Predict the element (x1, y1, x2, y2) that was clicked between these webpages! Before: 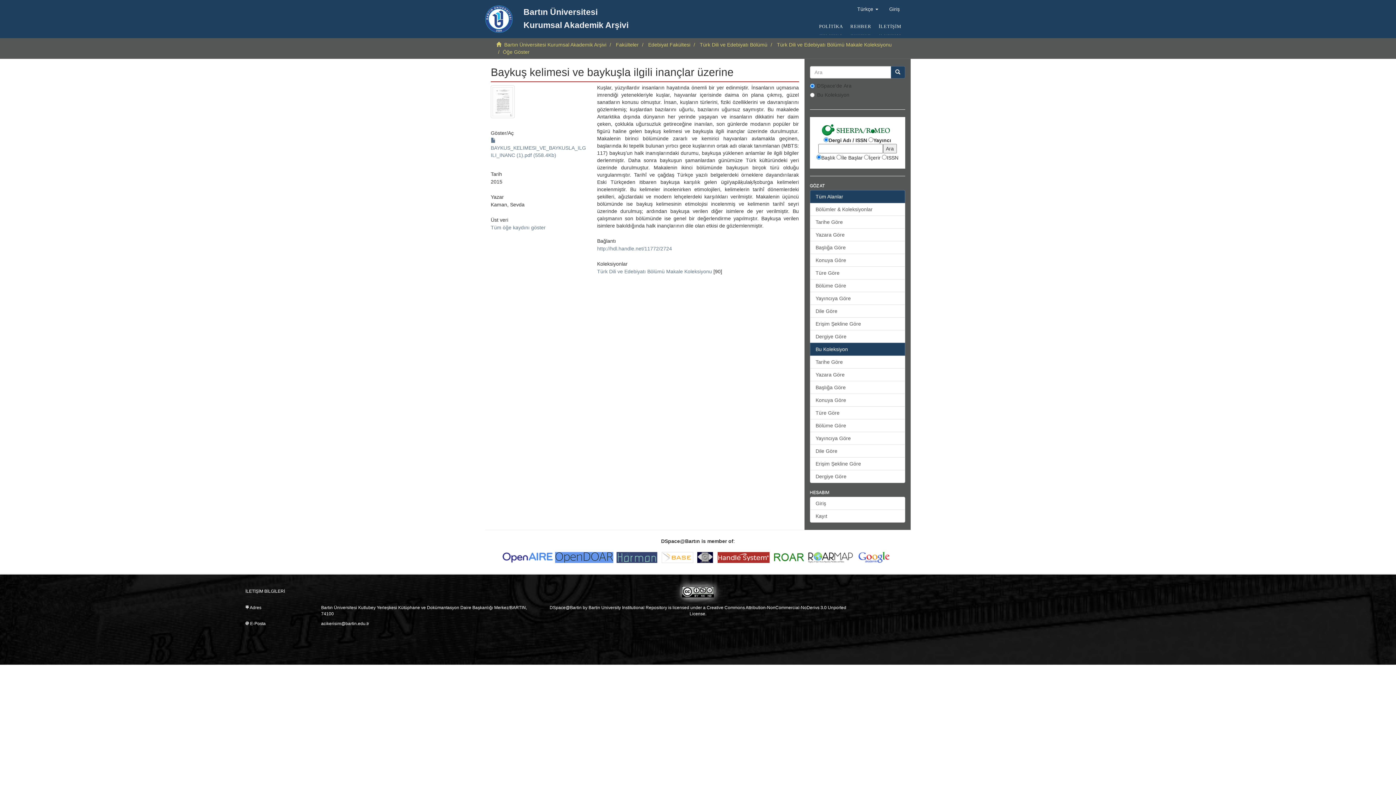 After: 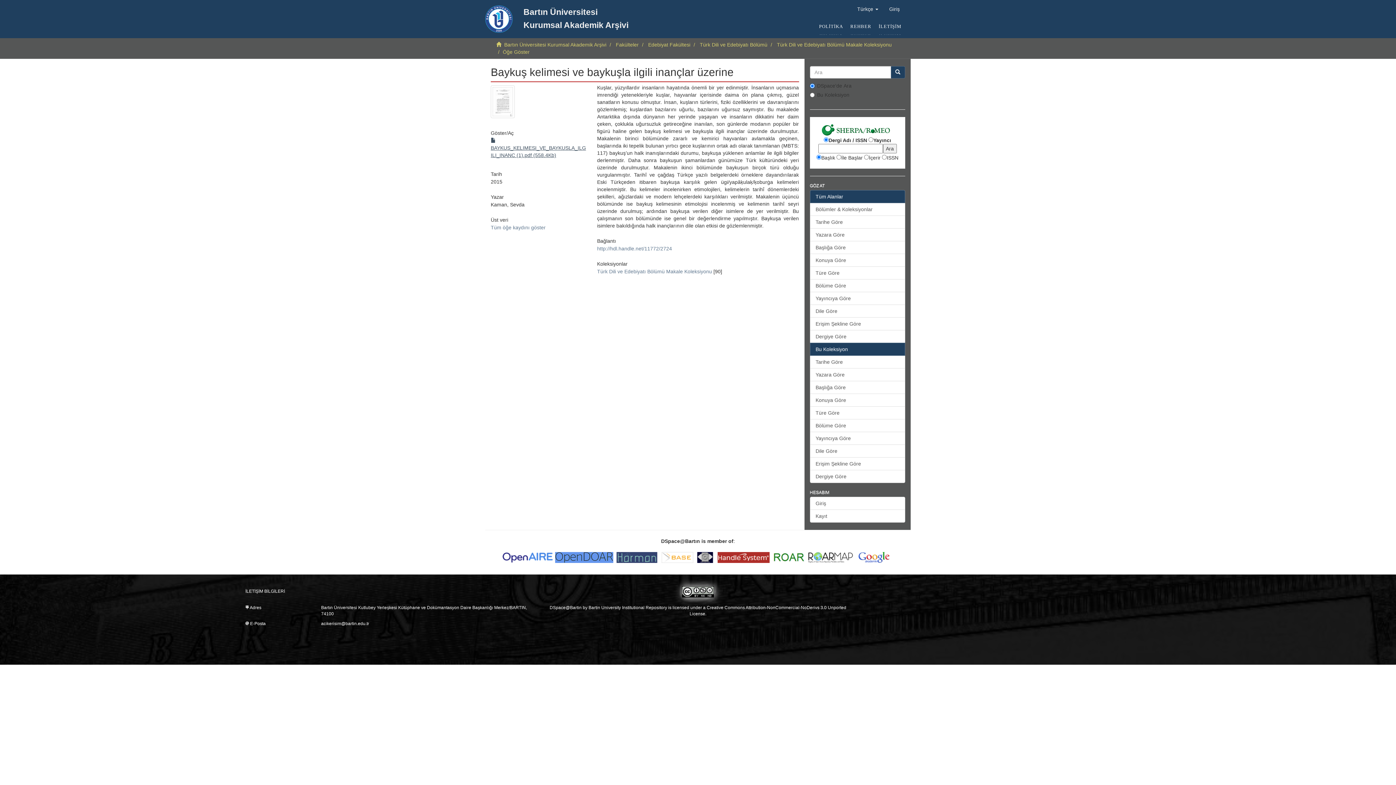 Action: bbox: (490, 137, 586, 158) label:  BAYKUS_KELIMESI_VE_BAYKUSLA_ILGILI_INANC (1).pdf (558.4Kb)